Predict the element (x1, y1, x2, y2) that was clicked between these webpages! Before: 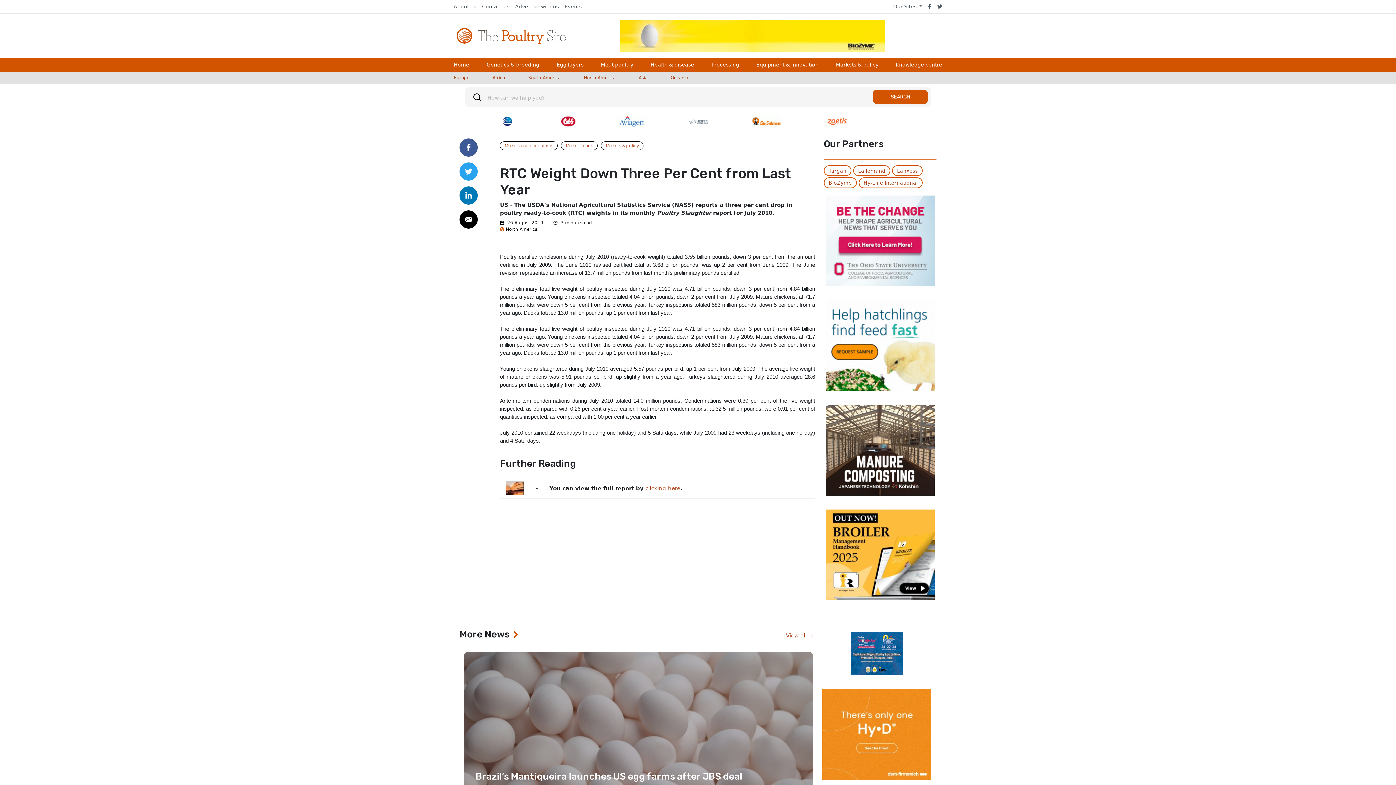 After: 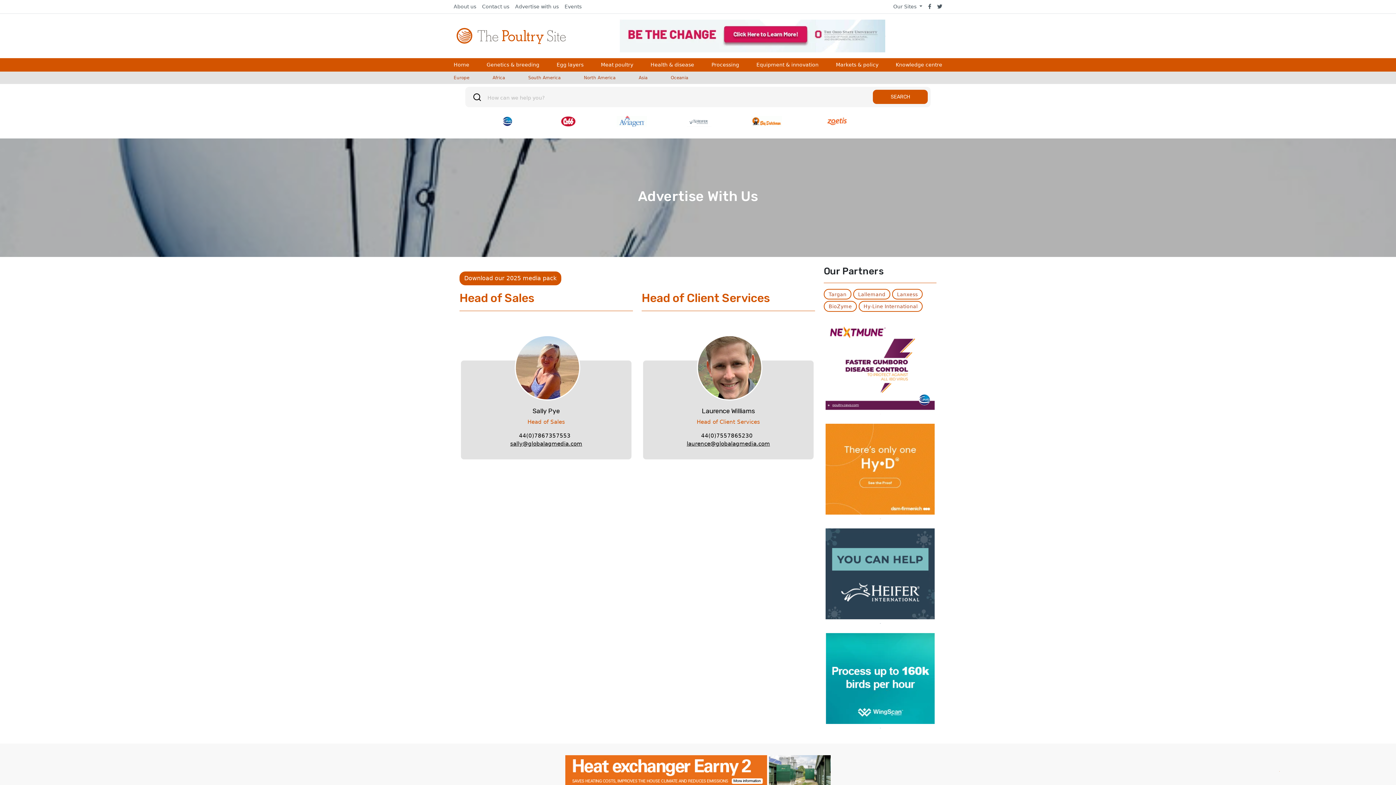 Action: label: Advertise with us bbox: (512, 0, 561, 13)